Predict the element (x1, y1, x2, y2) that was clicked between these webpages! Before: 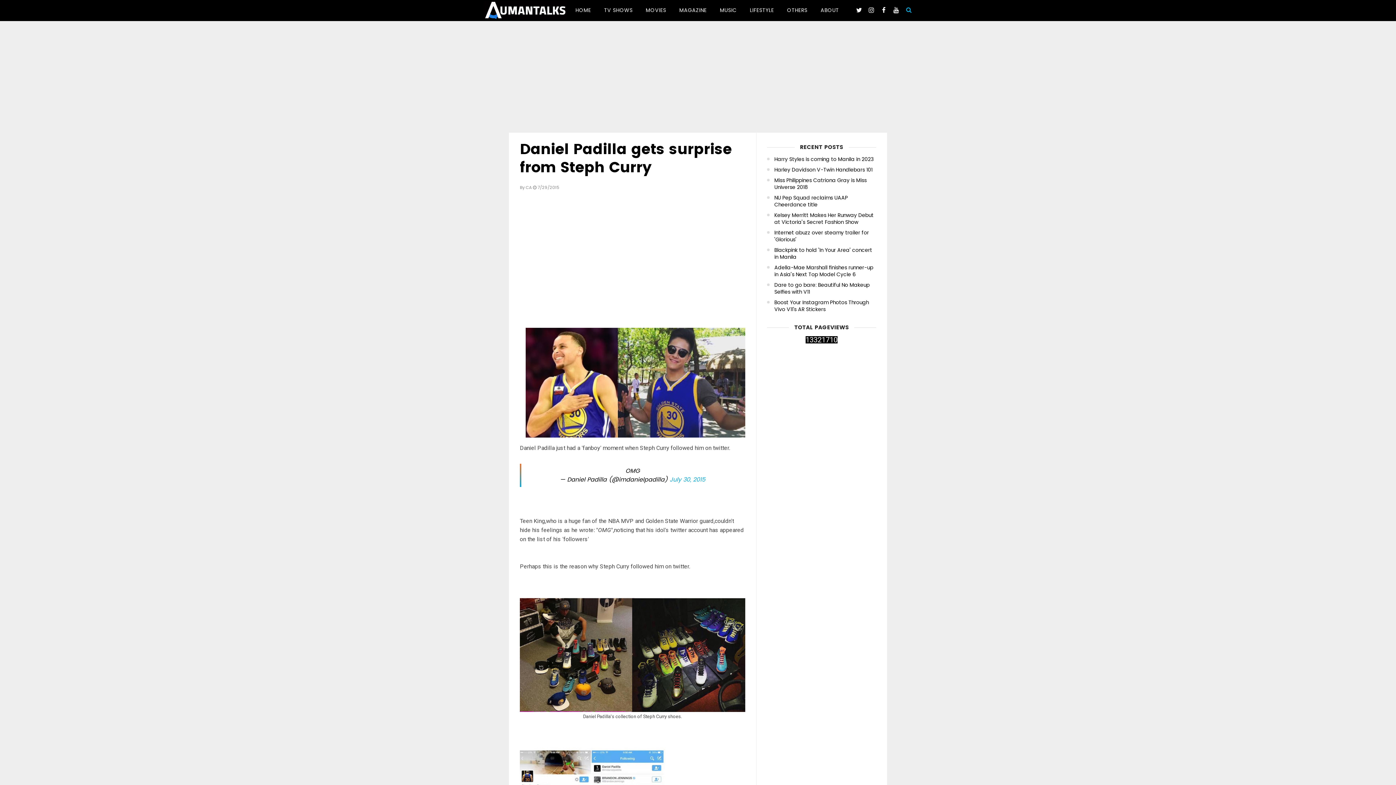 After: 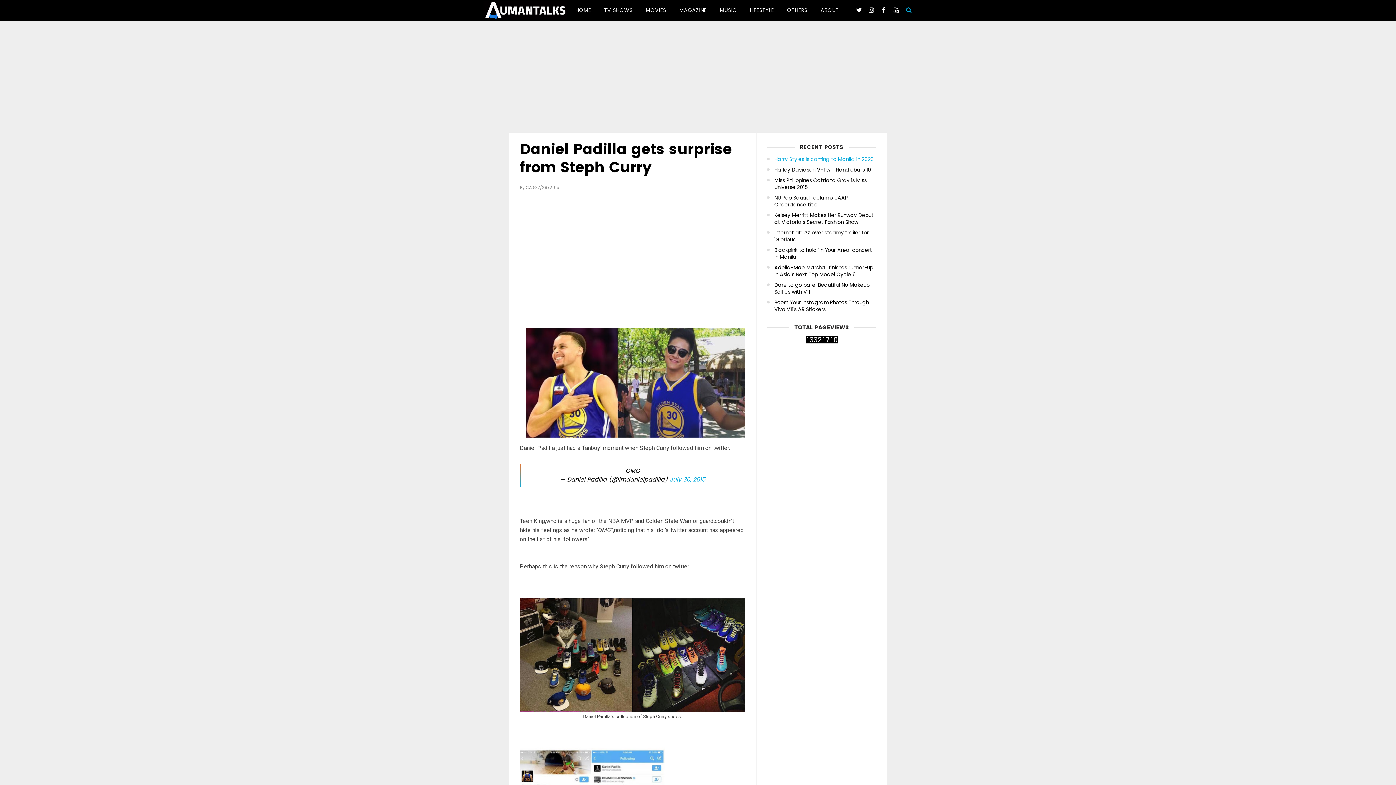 Action: label: Harry Styles is coming to Manila in 2023 bbox: (774, 156, 876, 162)